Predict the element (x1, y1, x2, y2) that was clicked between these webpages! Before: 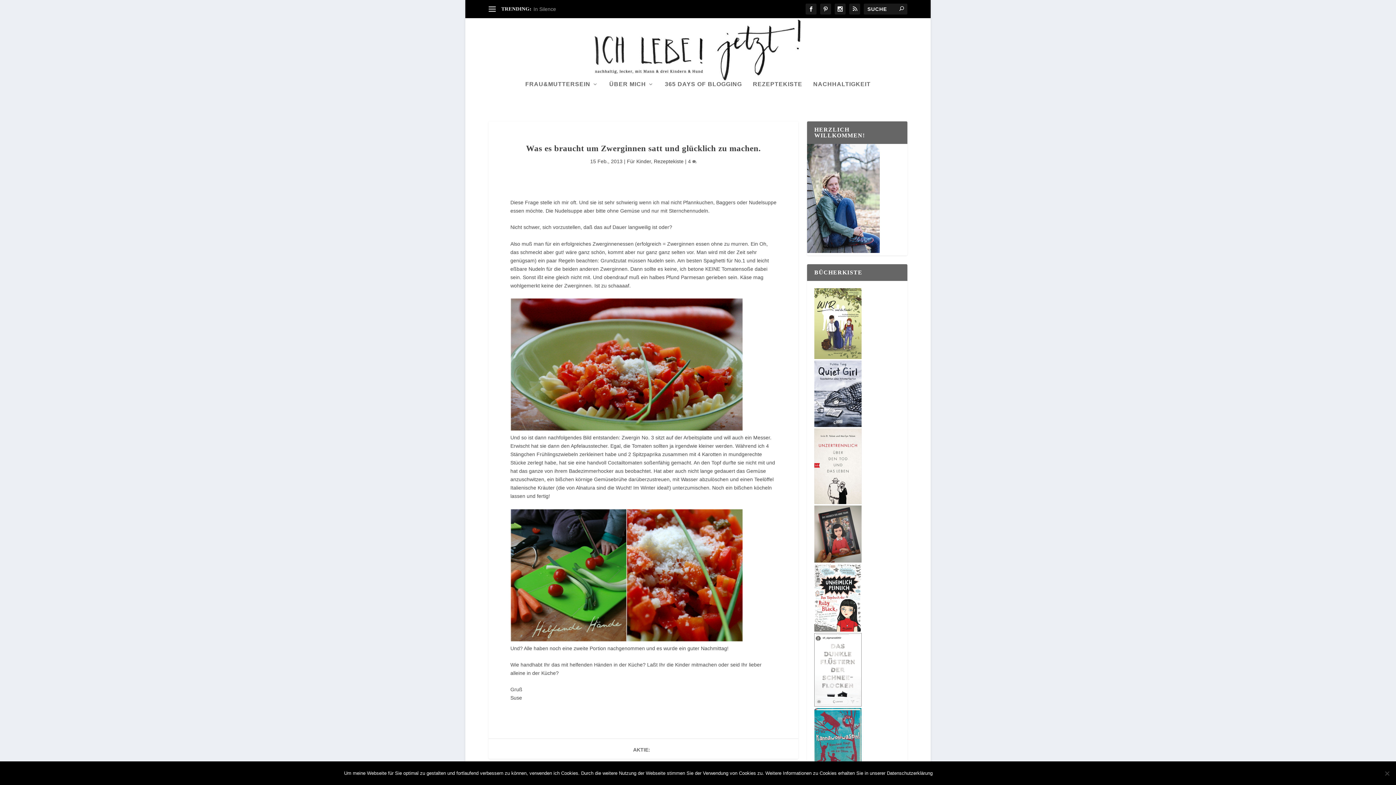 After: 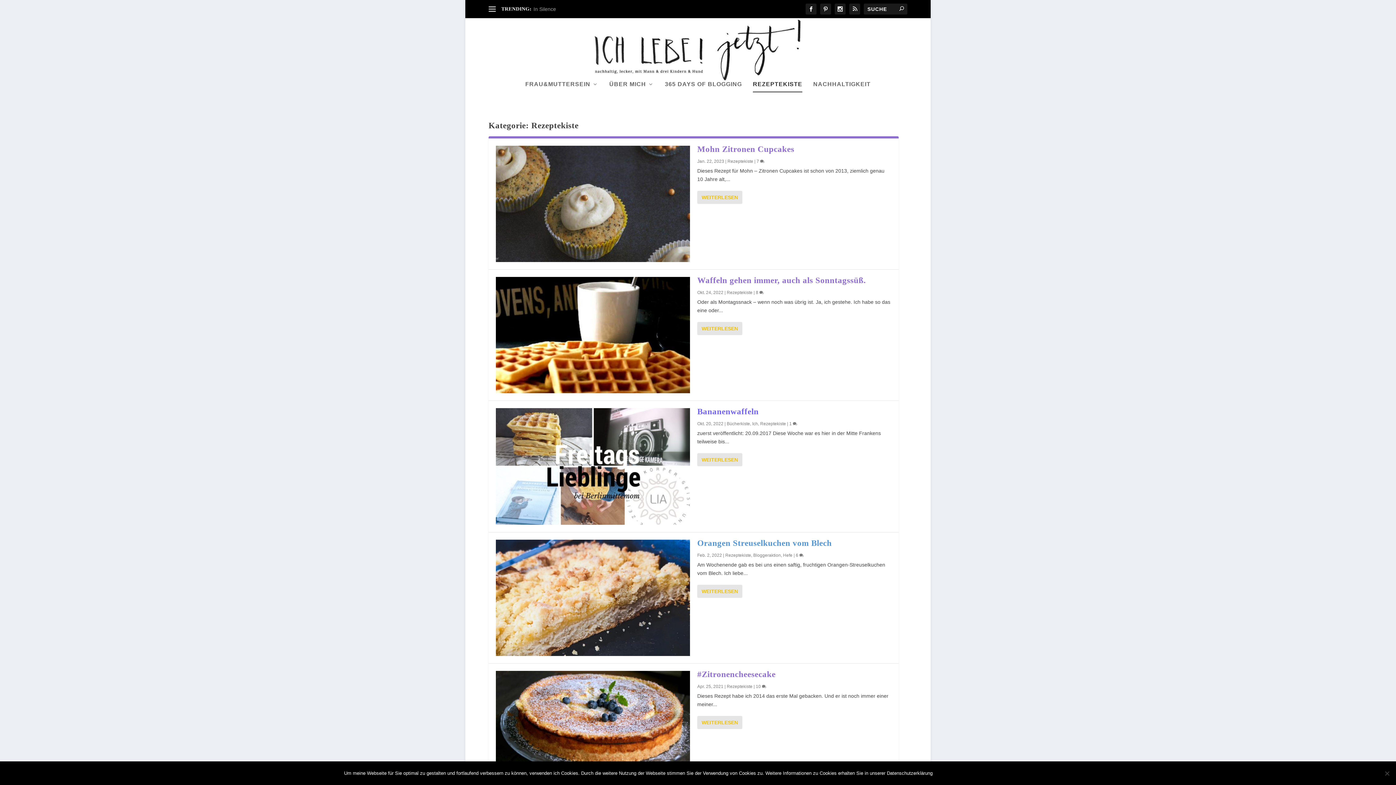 Action: bbox: (654, 158, 683, 164) label: Rezeptekiste